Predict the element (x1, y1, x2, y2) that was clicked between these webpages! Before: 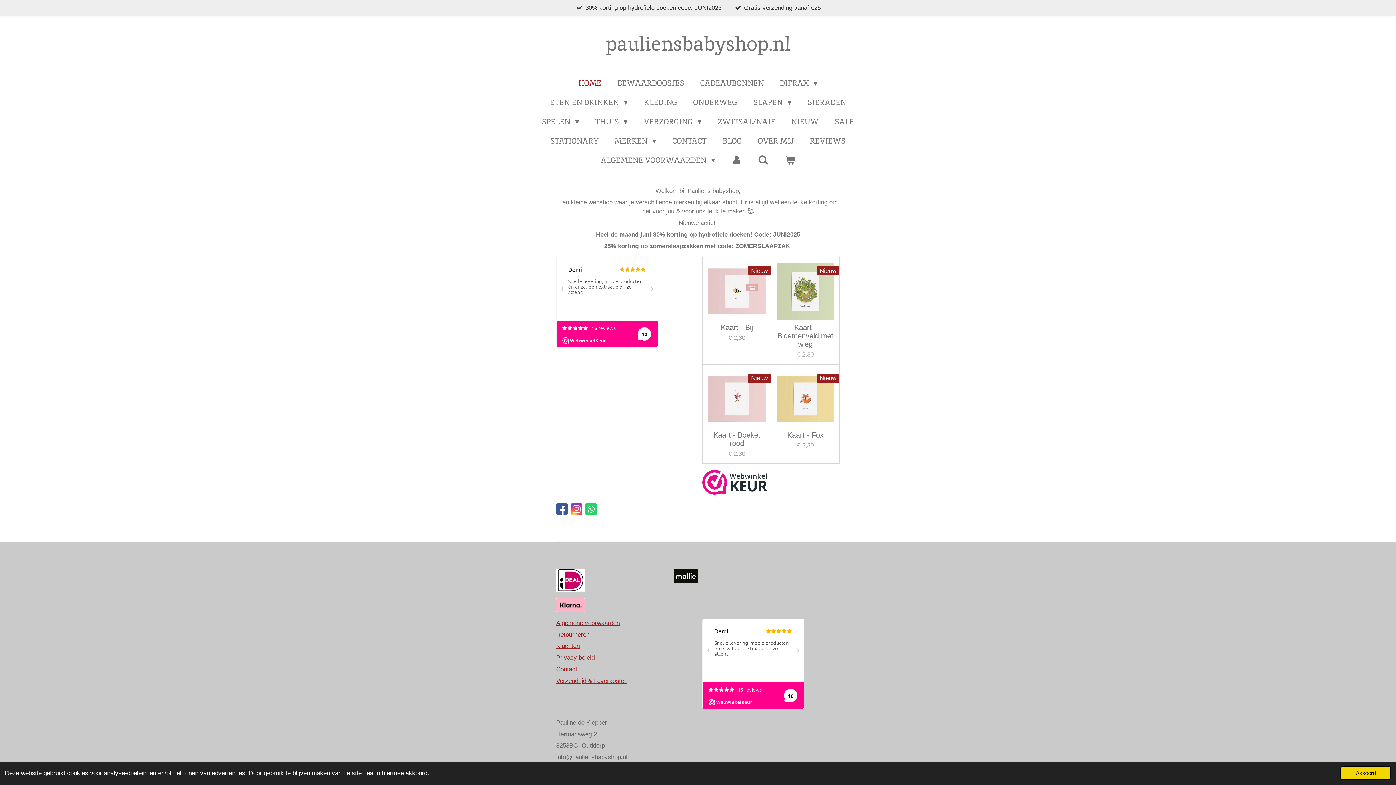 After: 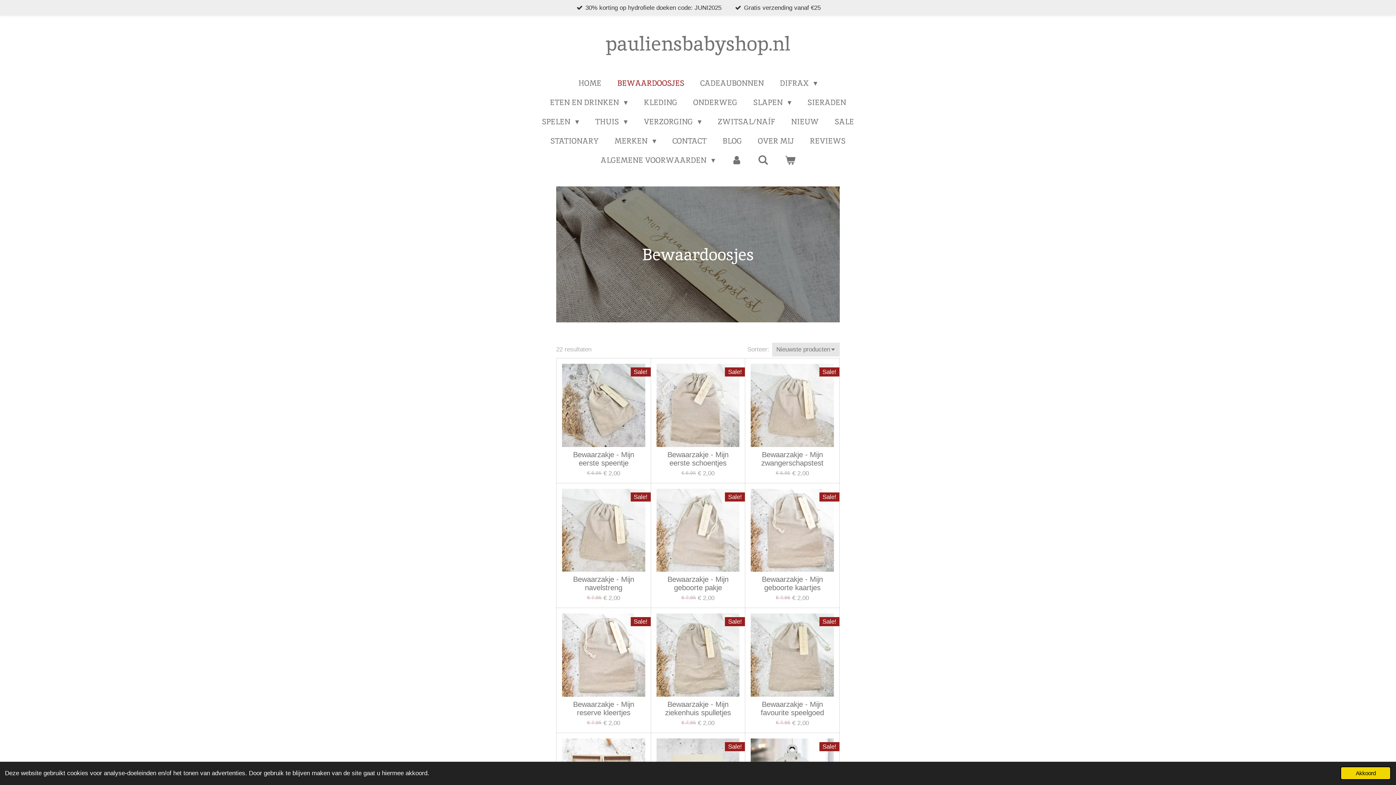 Action: bbox: (611, 75, 690, 90) label: BEWAARDOOSJES